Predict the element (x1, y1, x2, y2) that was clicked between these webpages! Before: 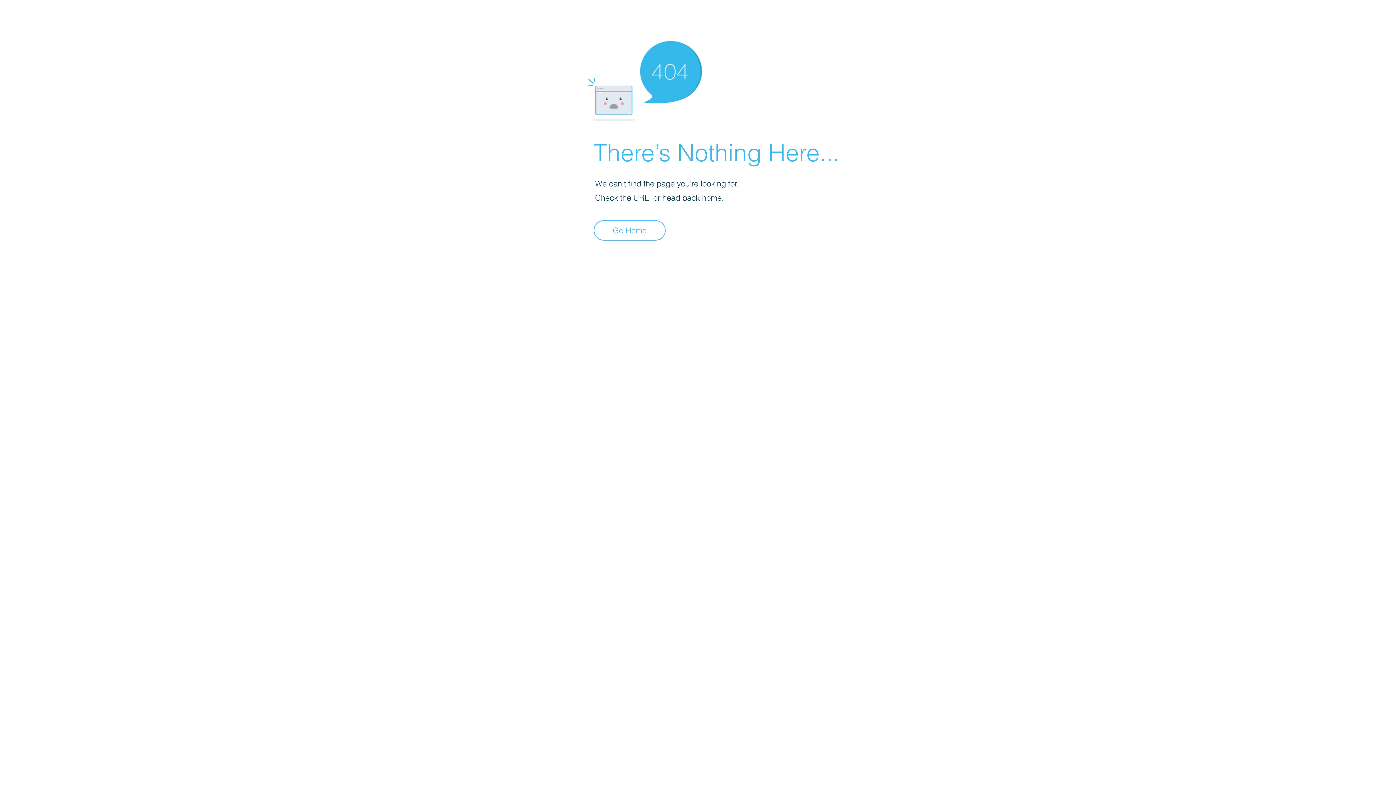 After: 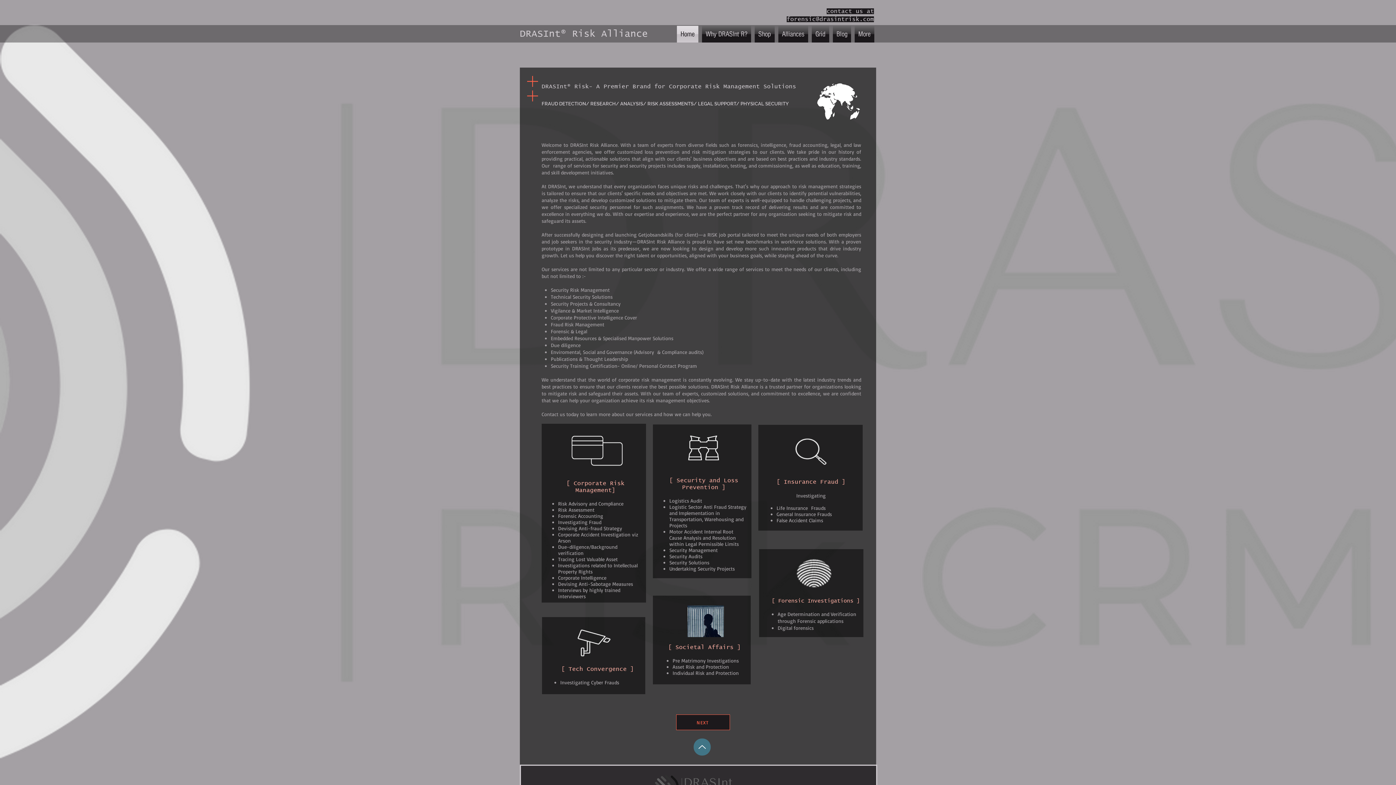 Action: bbox: (593, 220, 665, 240) label: Go Home